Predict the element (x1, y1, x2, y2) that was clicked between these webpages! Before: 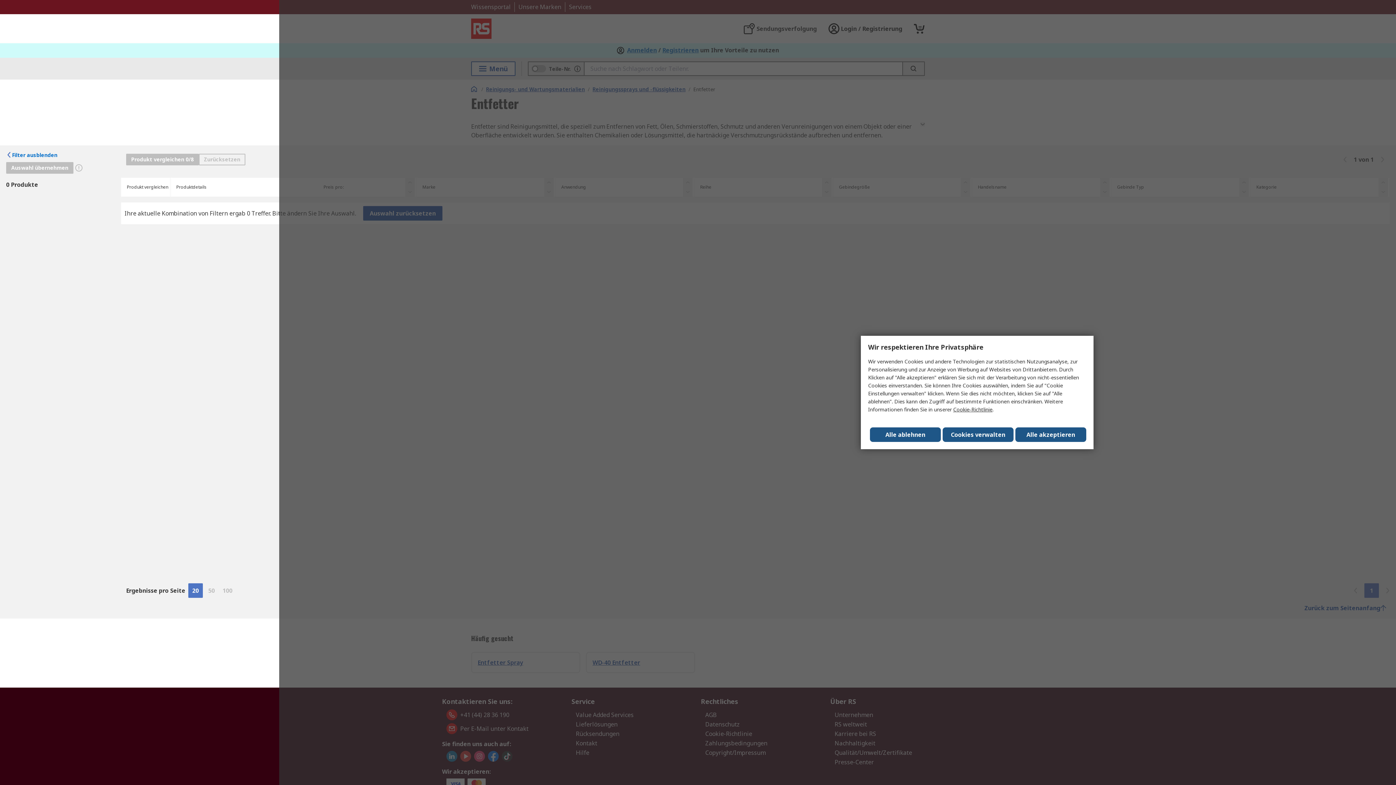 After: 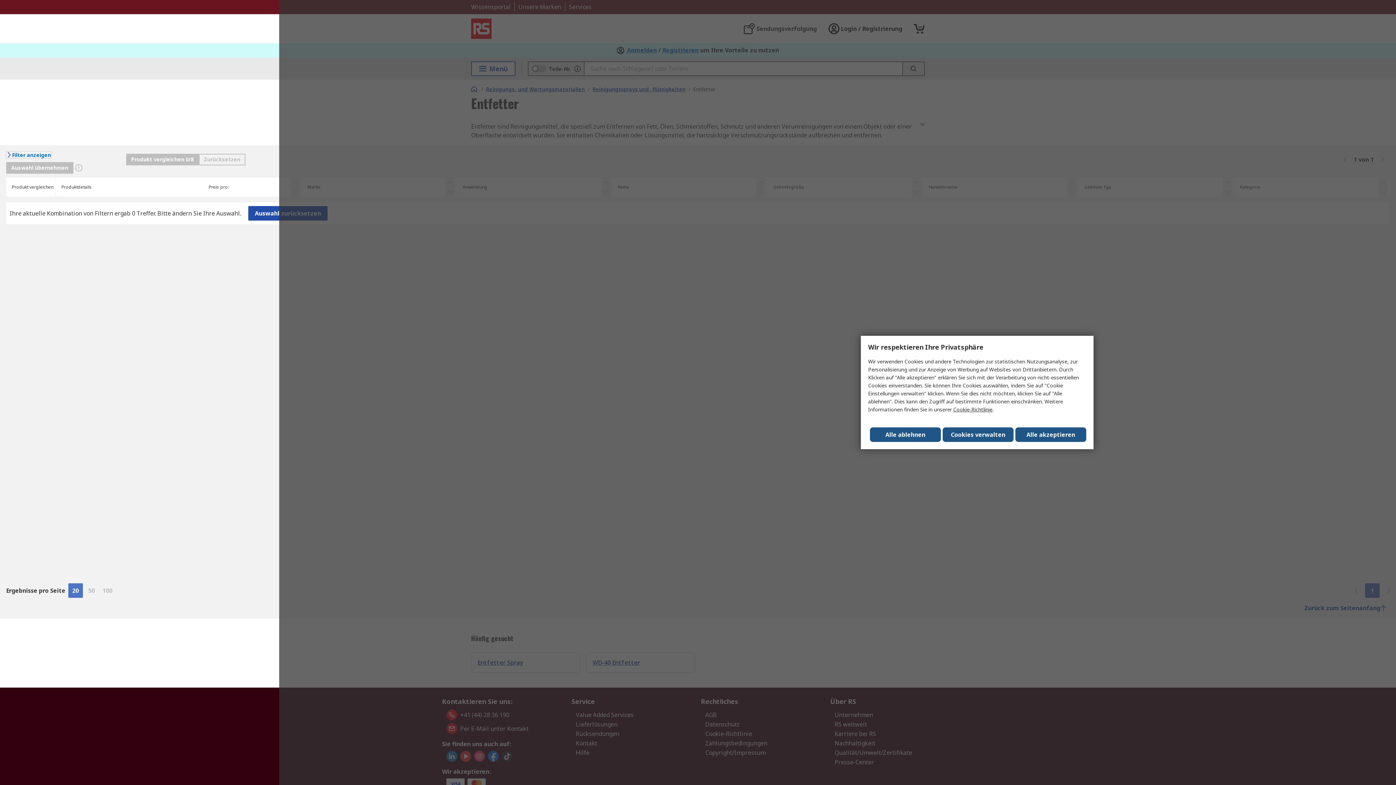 Action: label: Filter ausblenden bbox: (6, 151, 57, 158)